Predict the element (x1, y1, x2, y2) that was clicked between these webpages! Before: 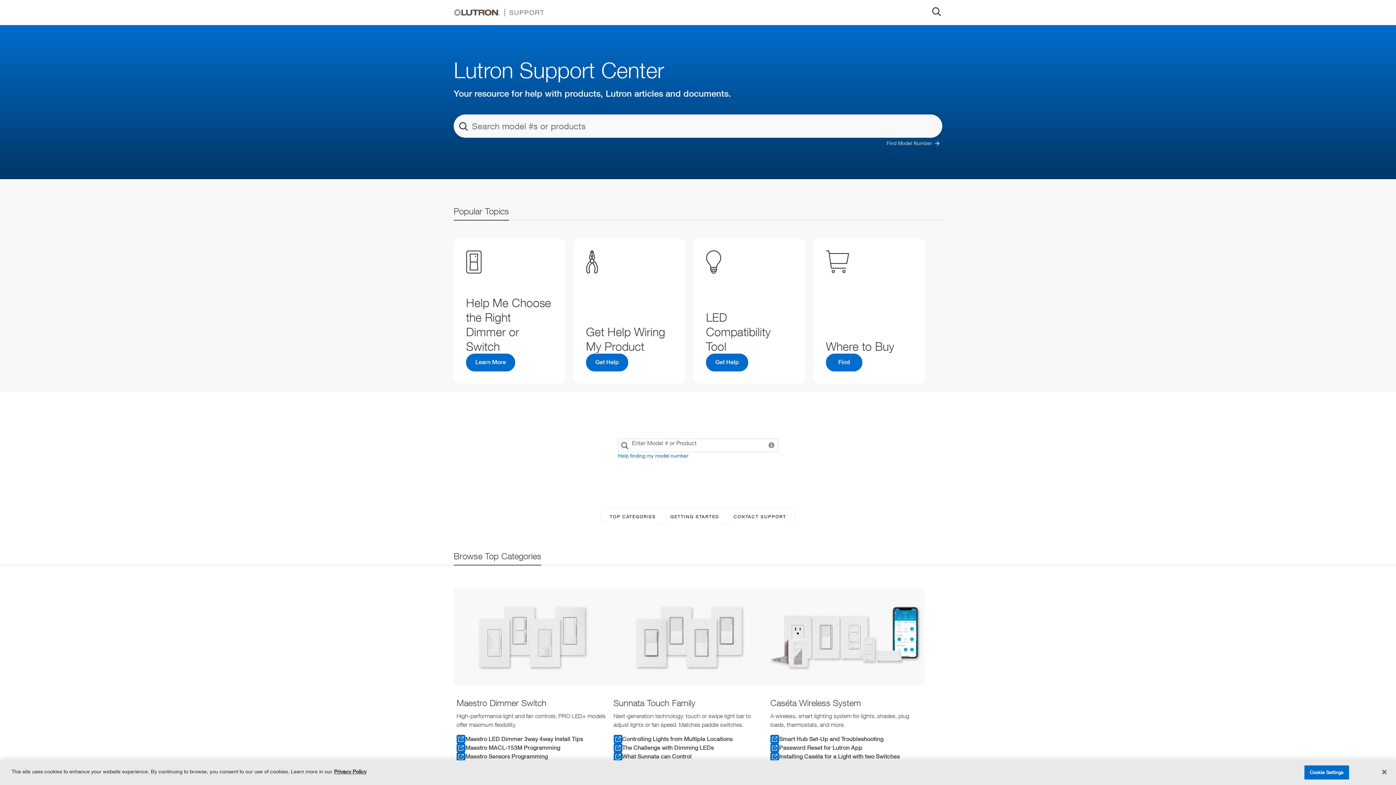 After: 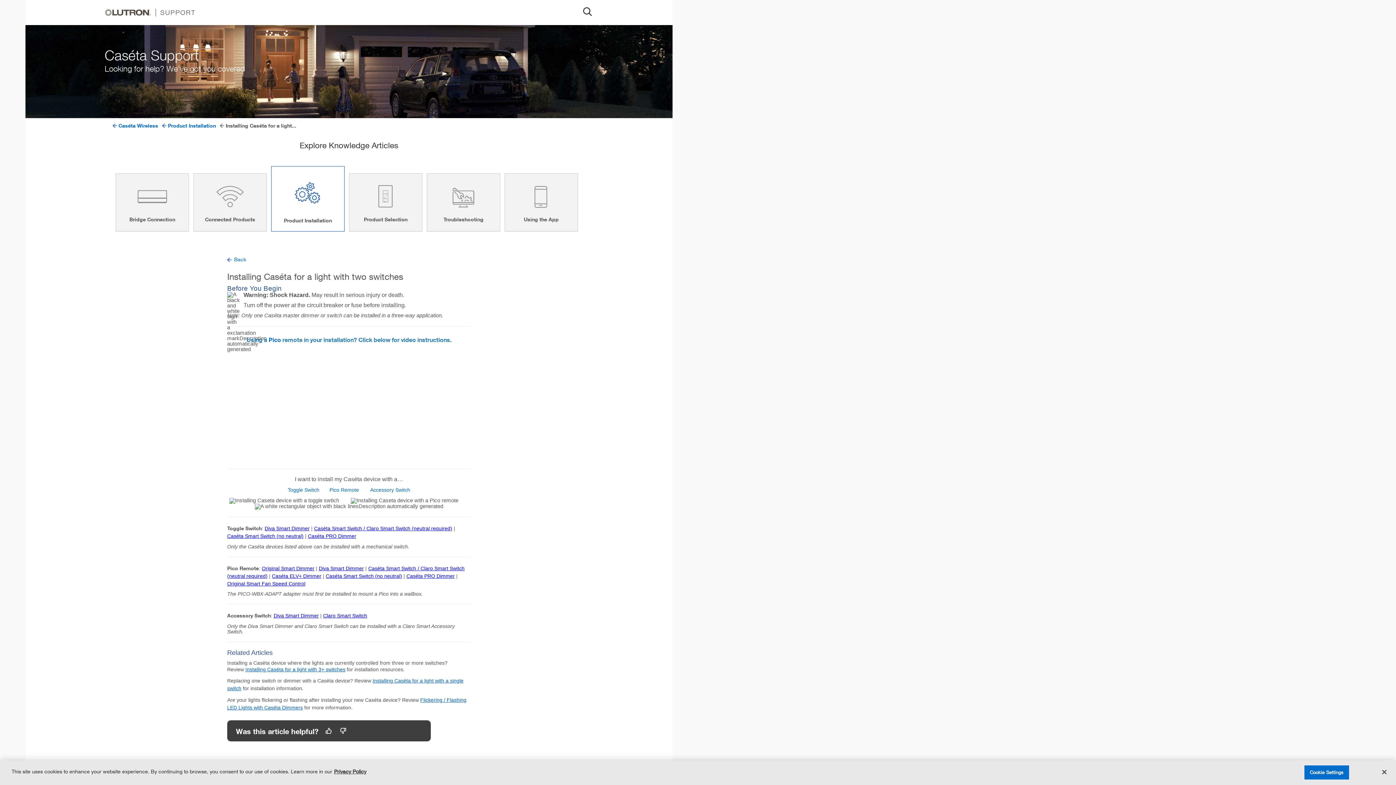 Action: bbox: (770, 752, 921, 761) label: Installing Caséta for a Light with two Switches